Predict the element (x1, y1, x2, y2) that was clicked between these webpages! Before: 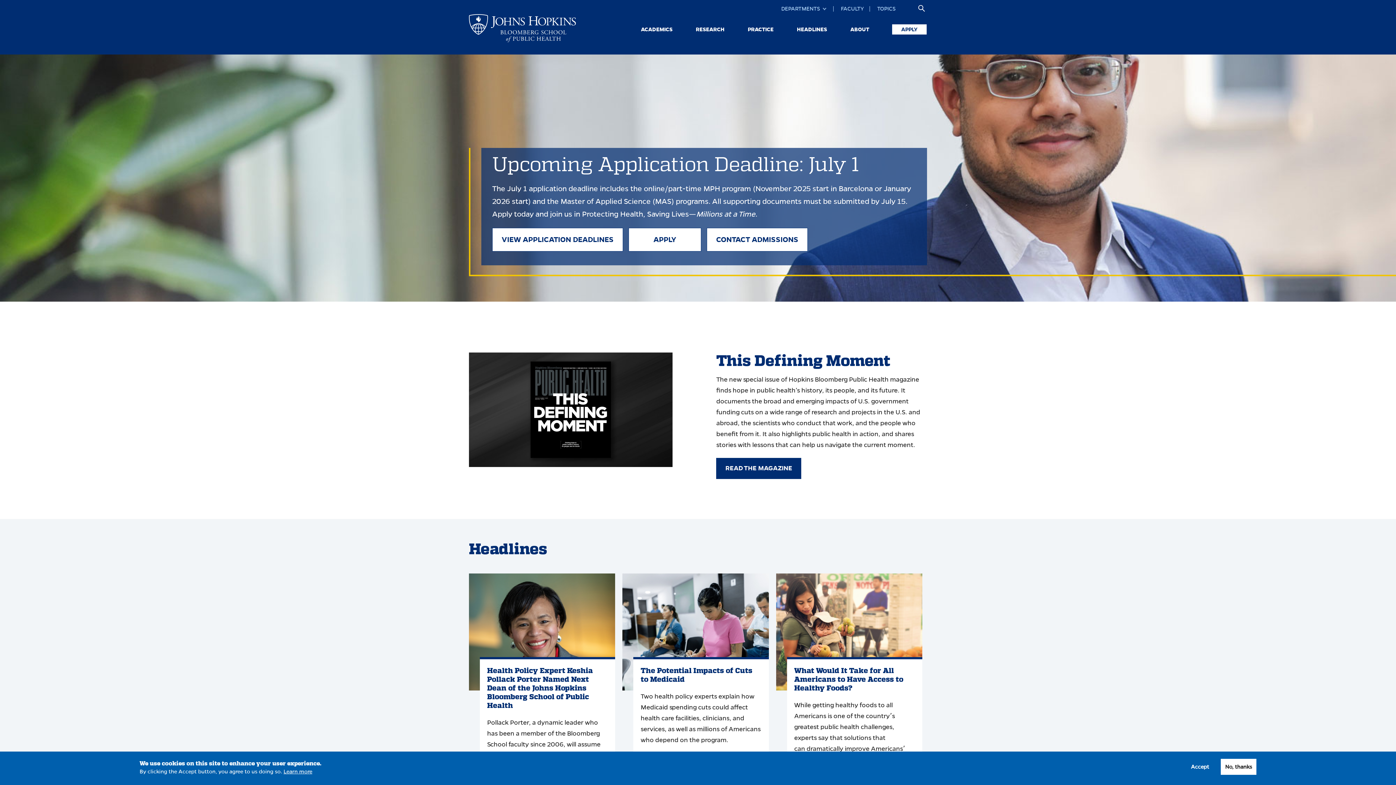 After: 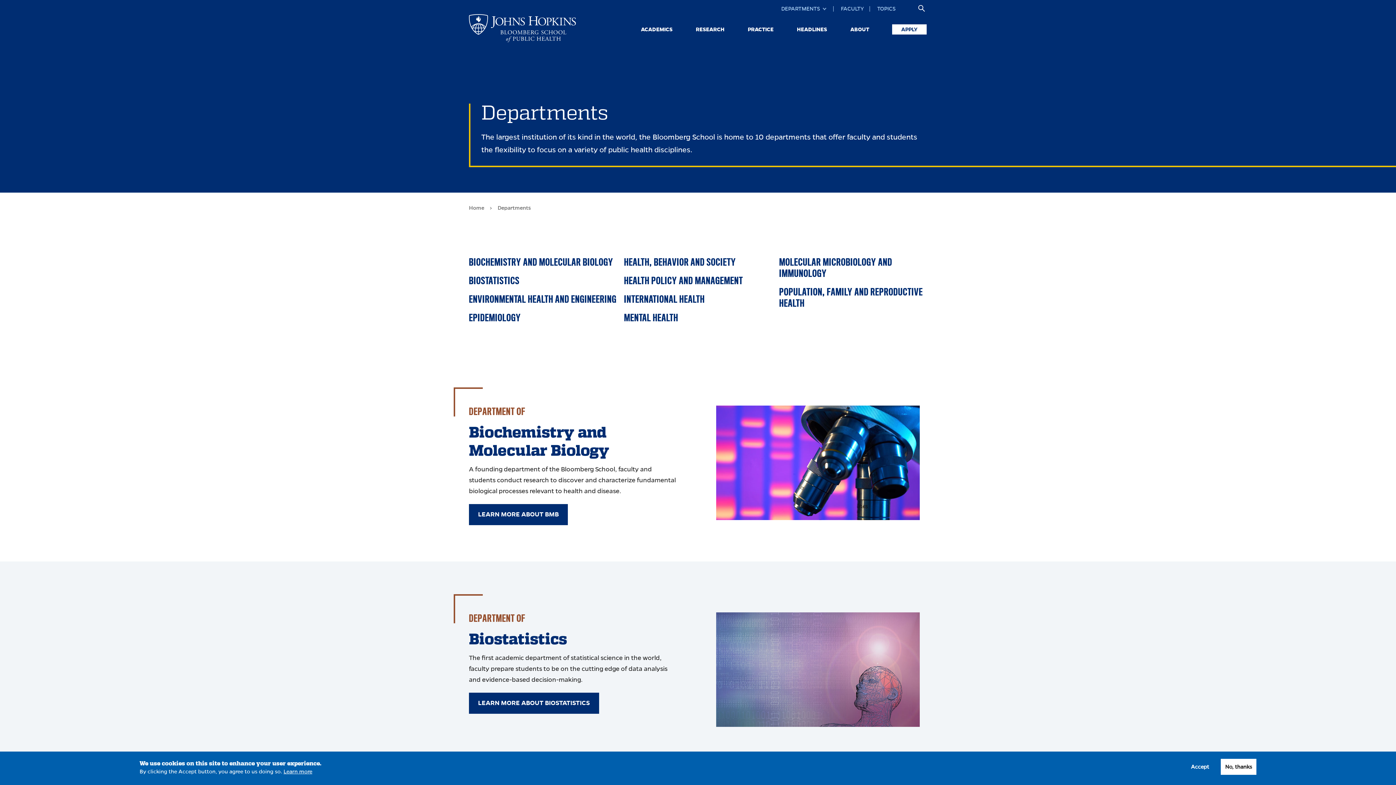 Action: label: DEPARTMENTS
» bbox: (780, 3, 828, 14)